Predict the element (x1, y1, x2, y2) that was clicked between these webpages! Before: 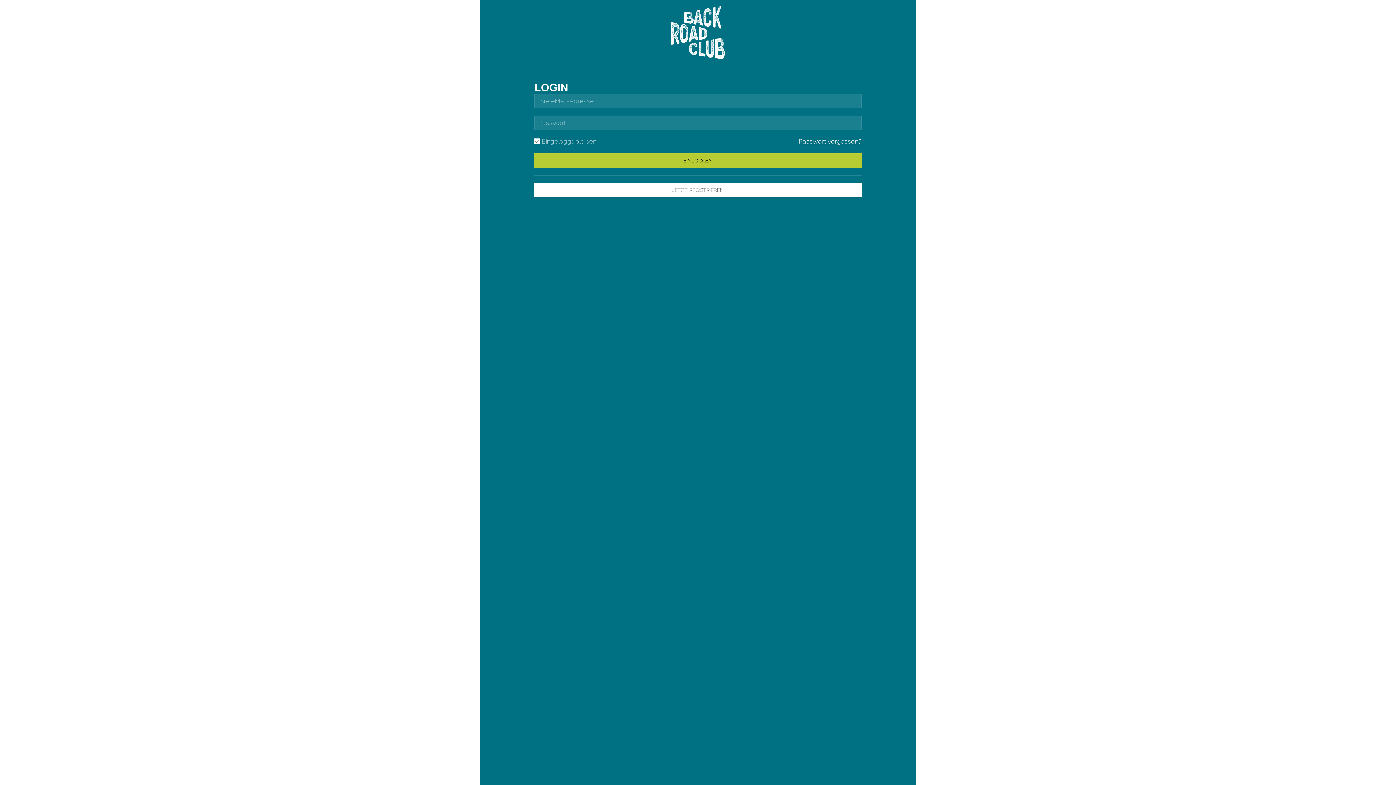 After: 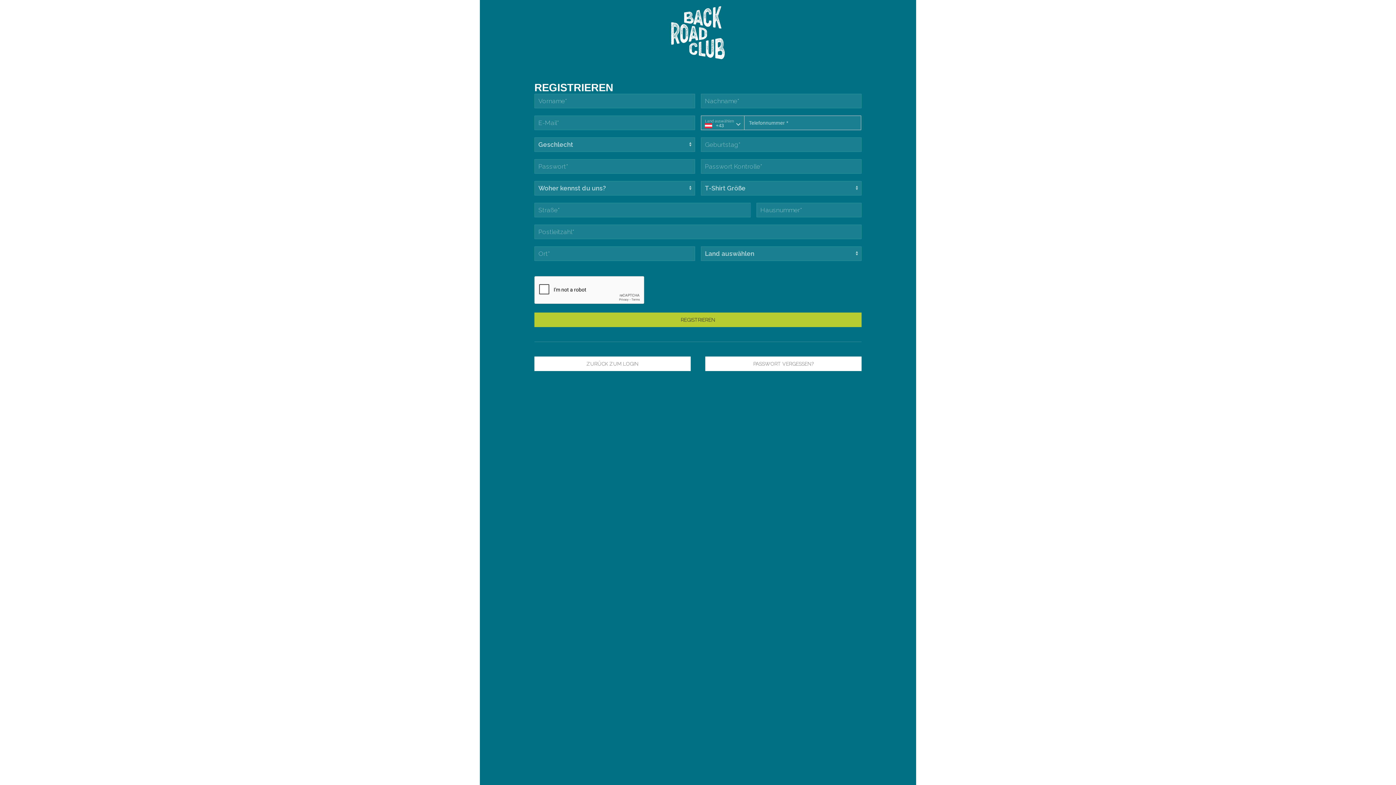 Action: label: JETZT REGISTRIEREN bbox: (534, 182, 861, 197)